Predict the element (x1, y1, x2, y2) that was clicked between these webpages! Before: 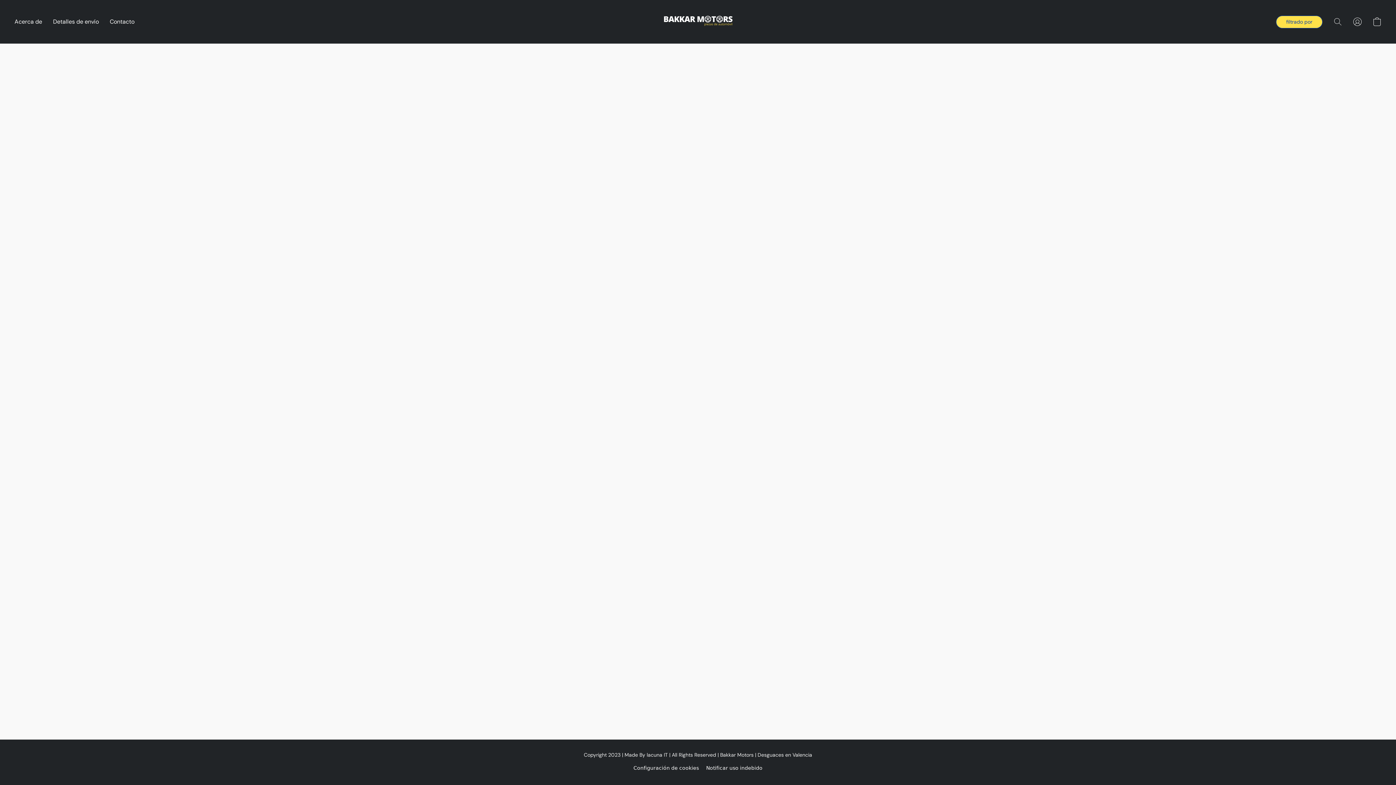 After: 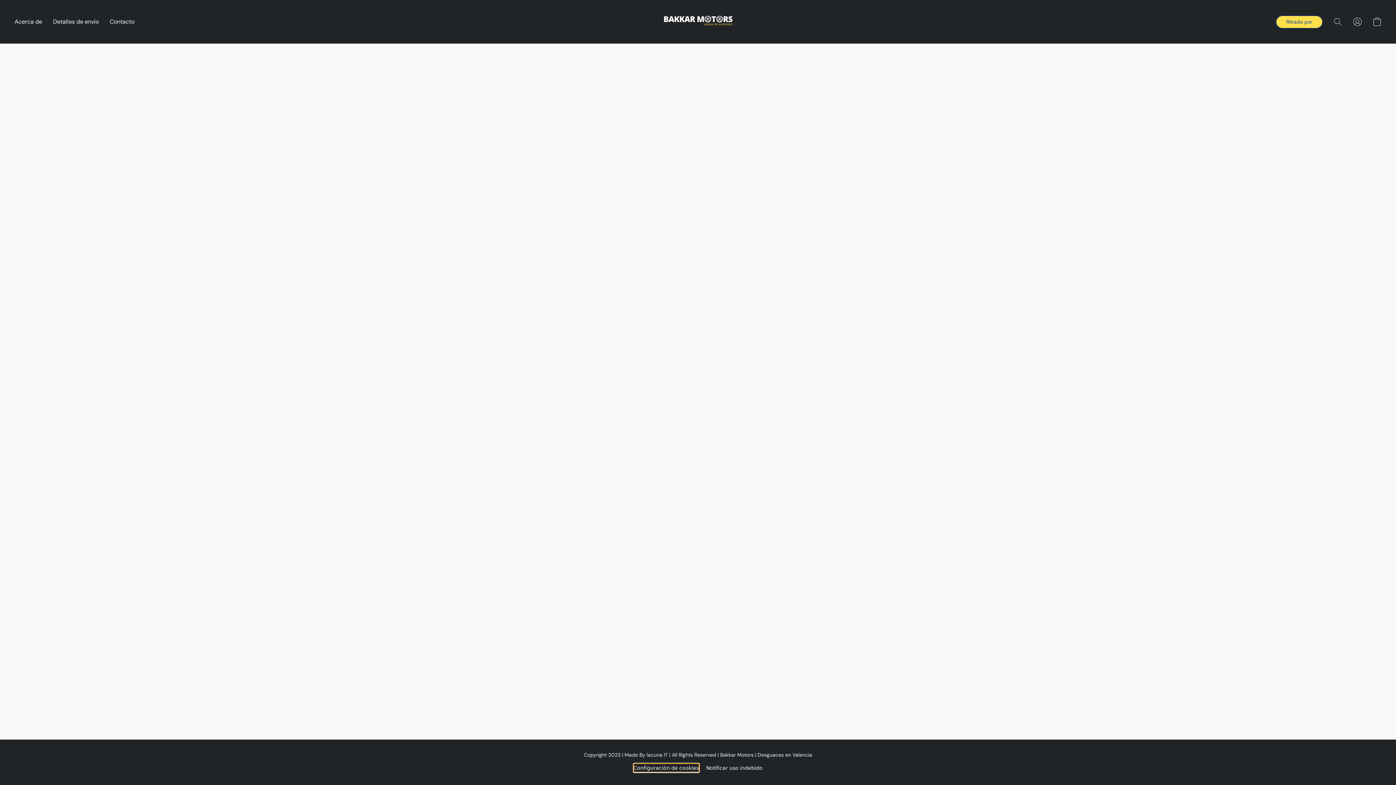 Action: bbox: (633, 764, 699, 772) label: Abrir ajustes avanzados de cookies en una nueva pestaña